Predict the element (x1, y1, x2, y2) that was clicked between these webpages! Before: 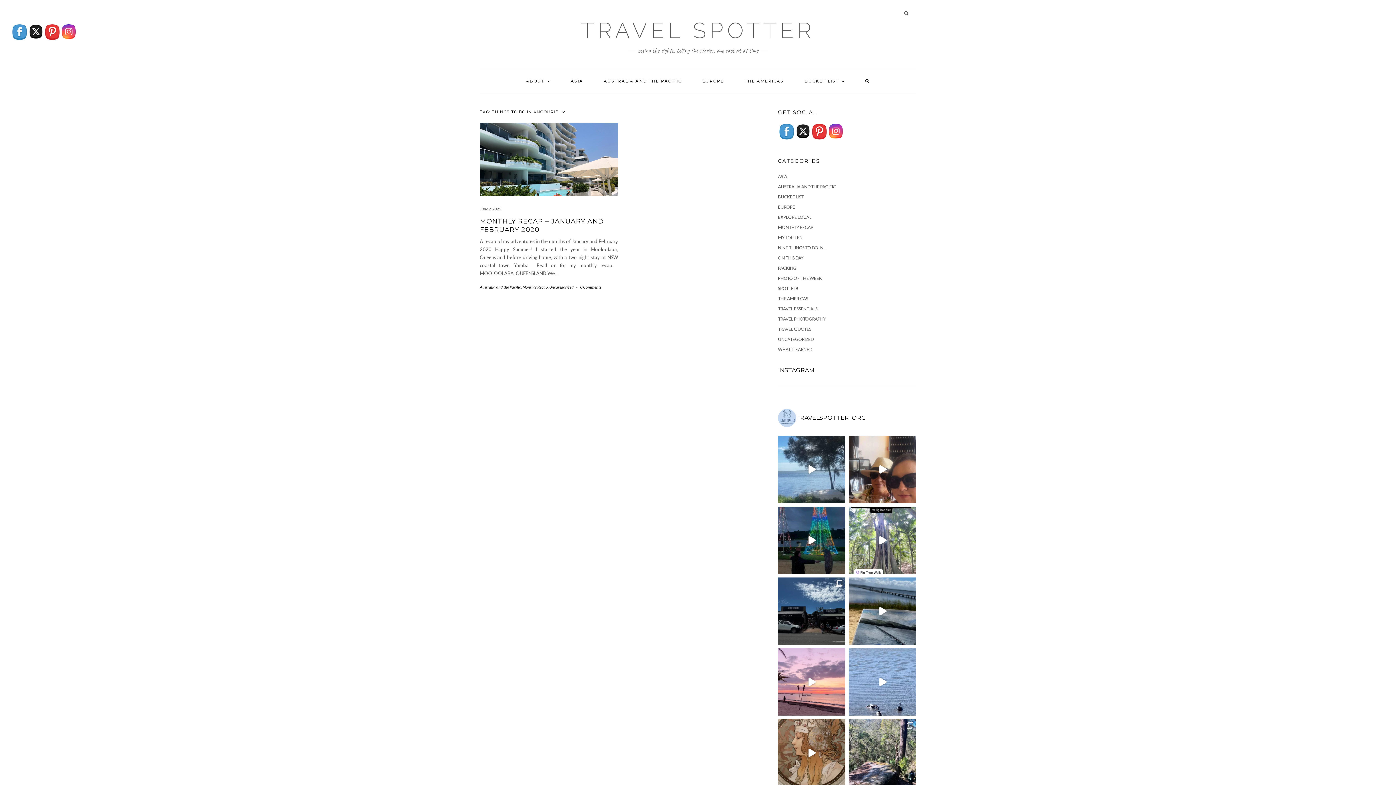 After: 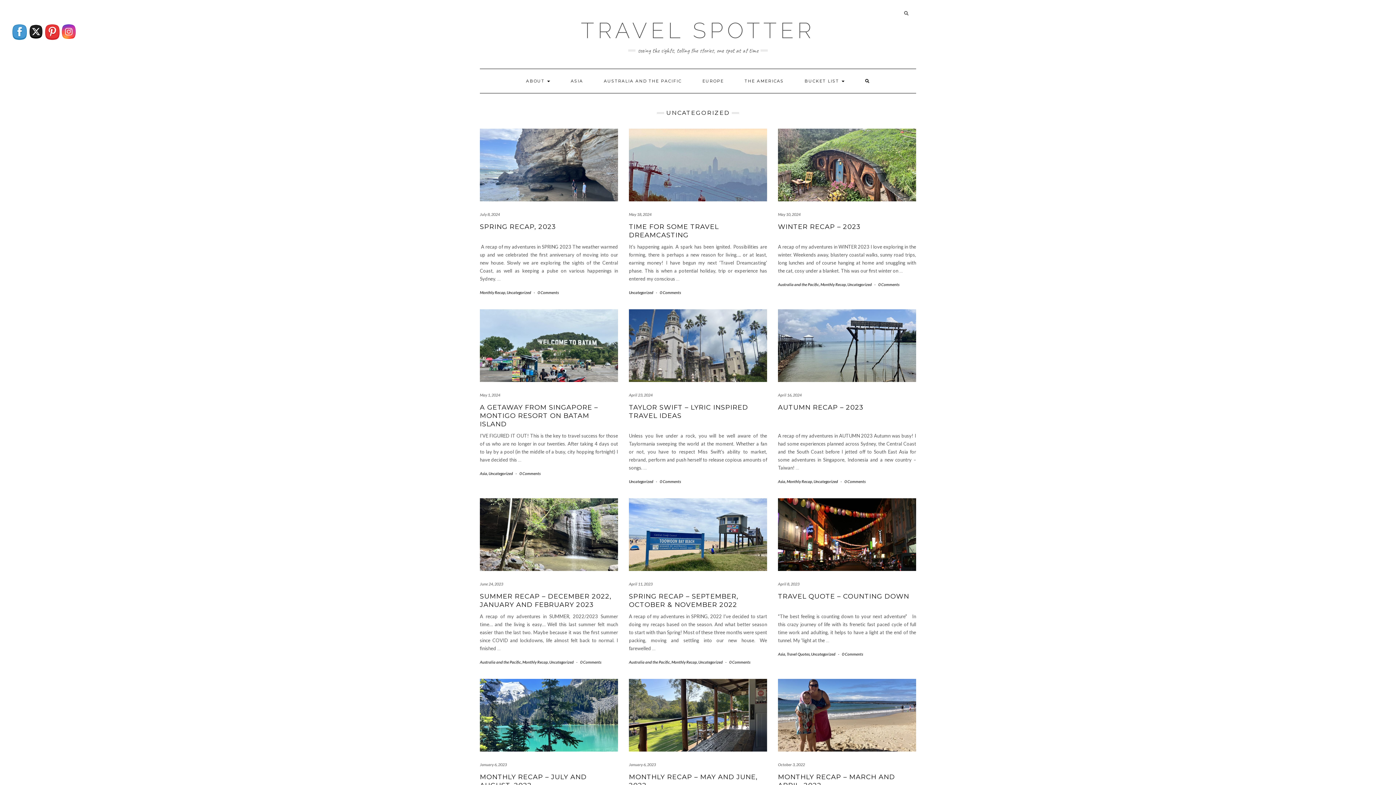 Action: bbox: (549, 284, 573, 289) label: Uncategorized